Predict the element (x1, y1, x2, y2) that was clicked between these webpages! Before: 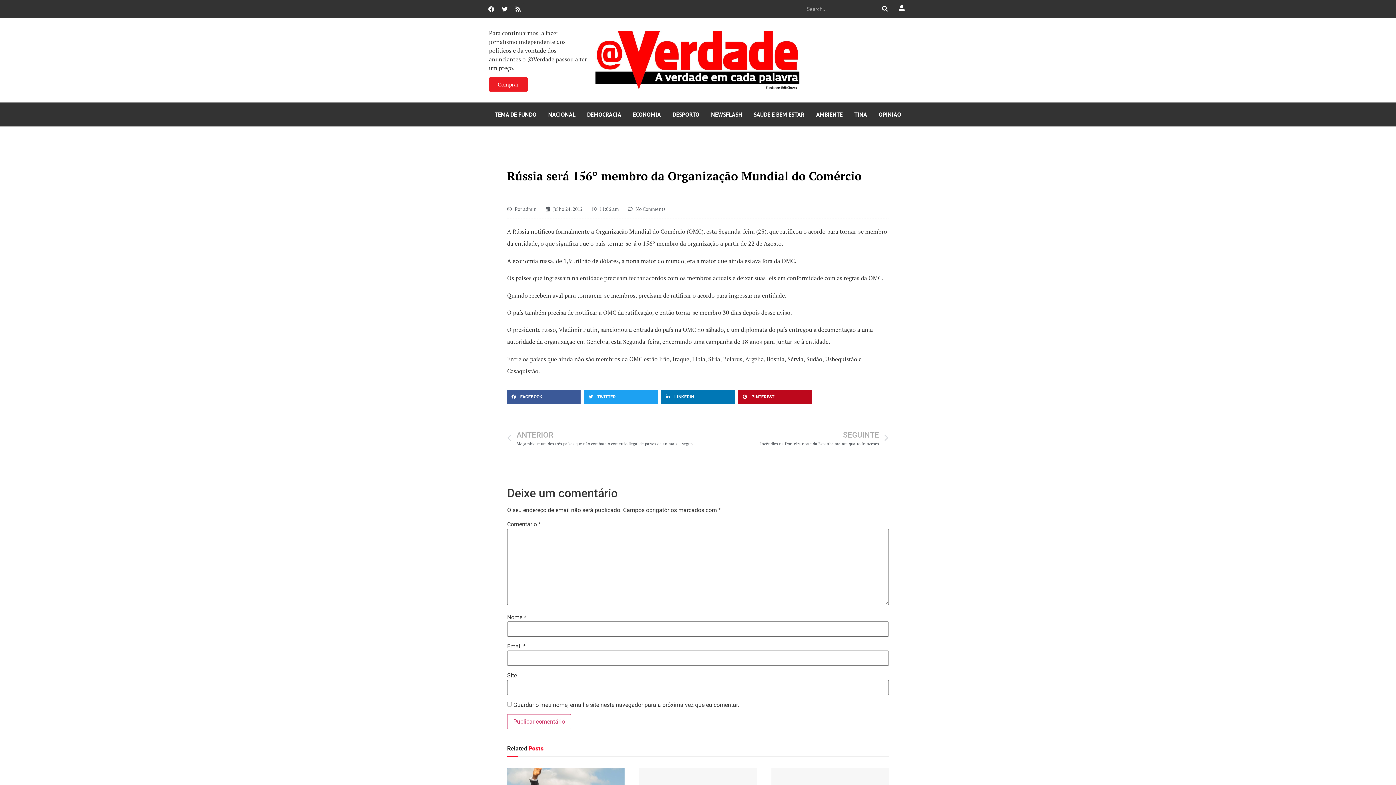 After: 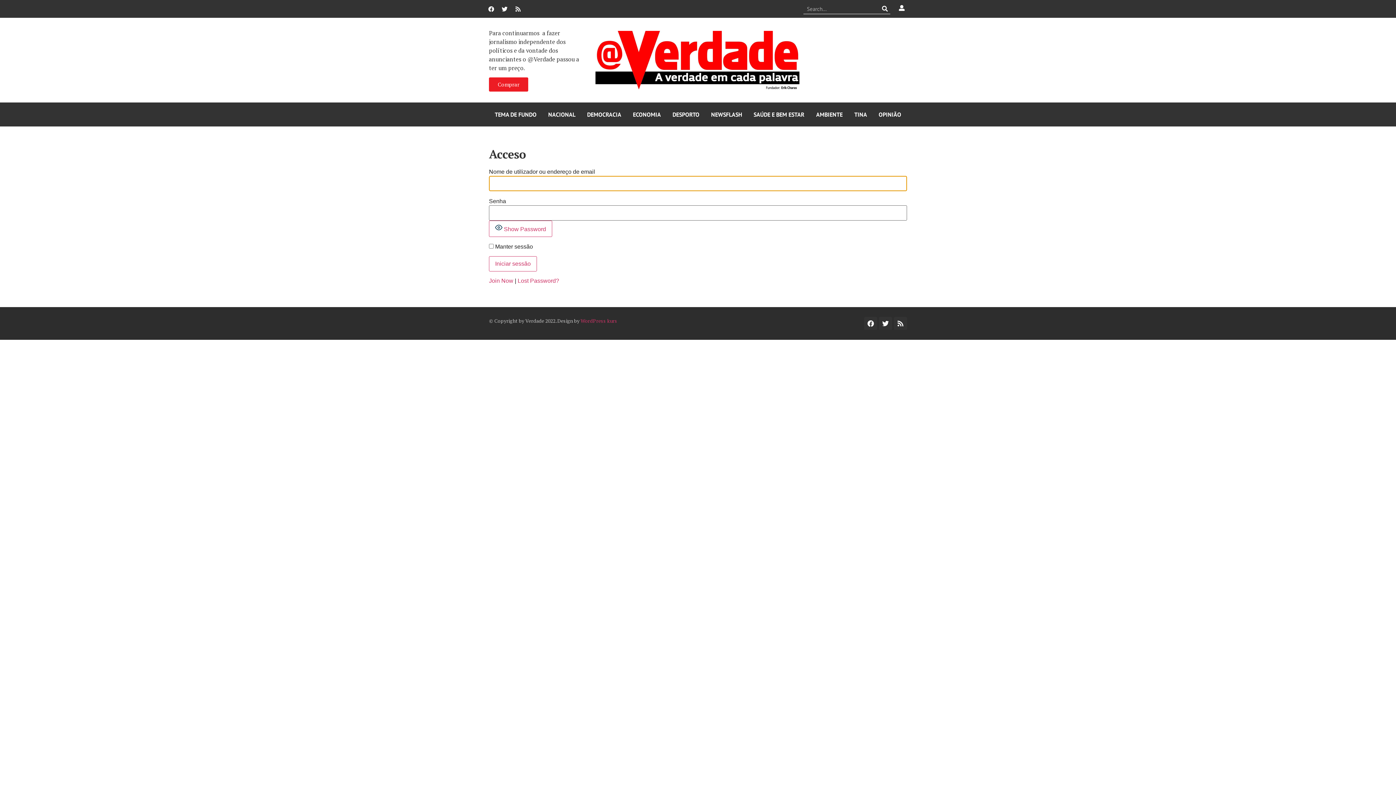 Action: bbox: (899, 4, 904, 10)